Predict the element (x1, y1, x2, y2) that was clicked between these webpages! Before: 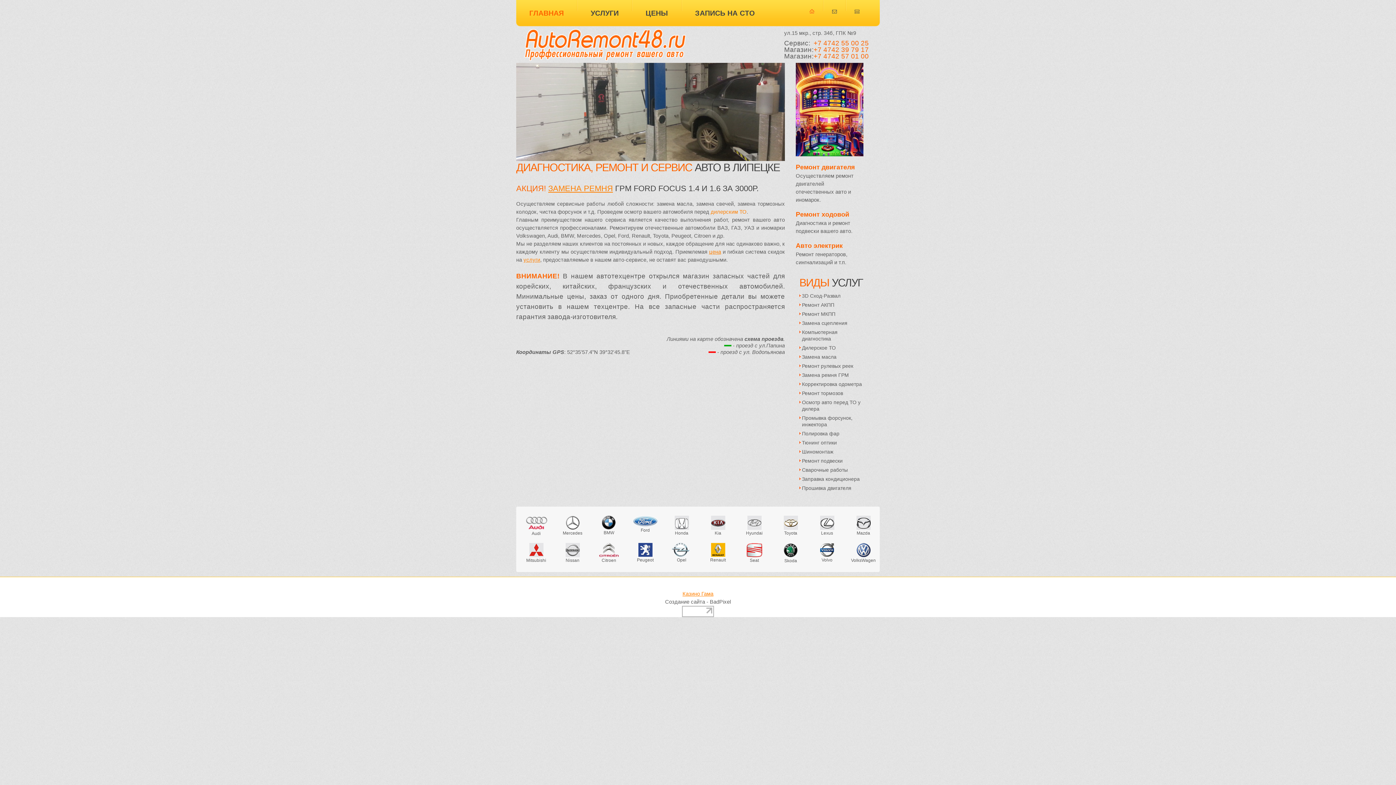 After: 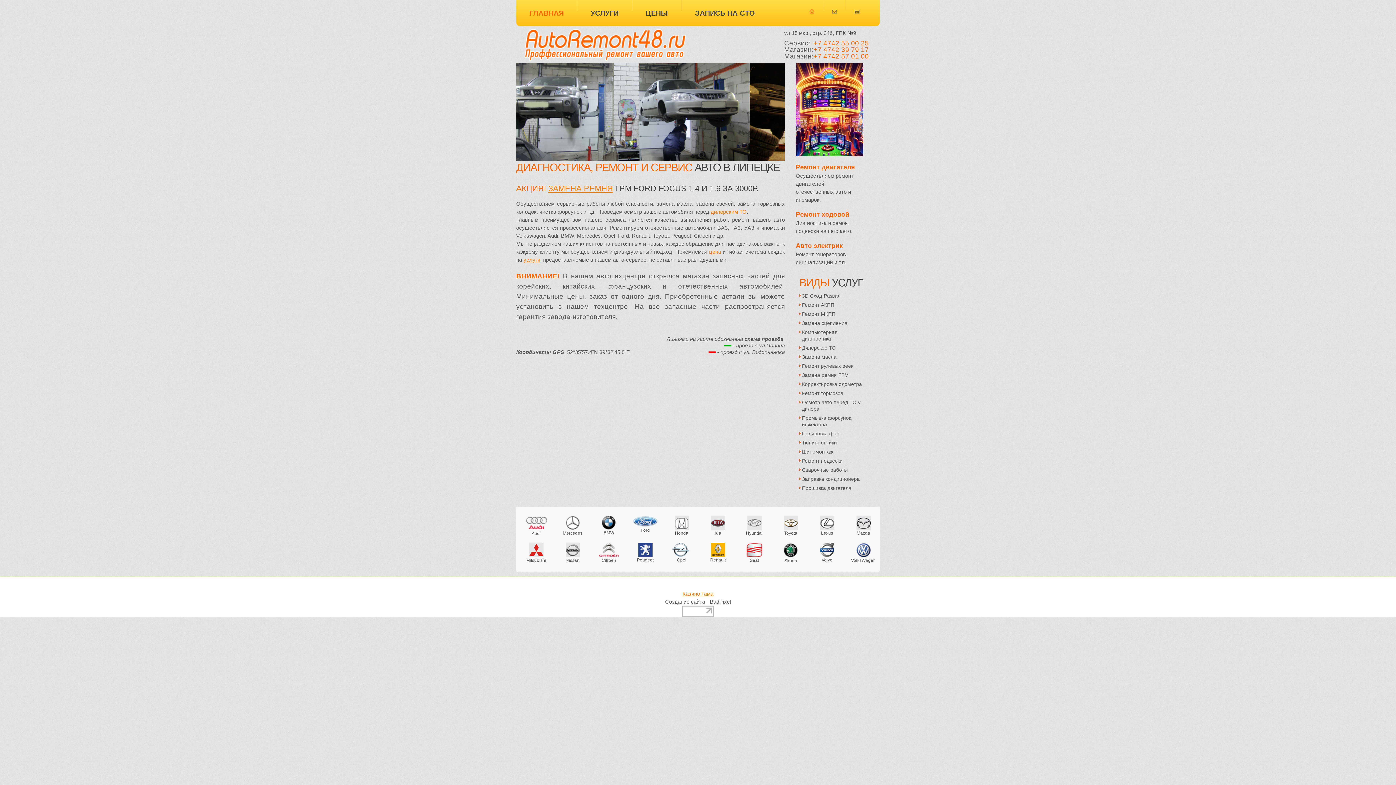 Action: bbox: (523, 25, 687, 61) label: Avtoremont48.ru